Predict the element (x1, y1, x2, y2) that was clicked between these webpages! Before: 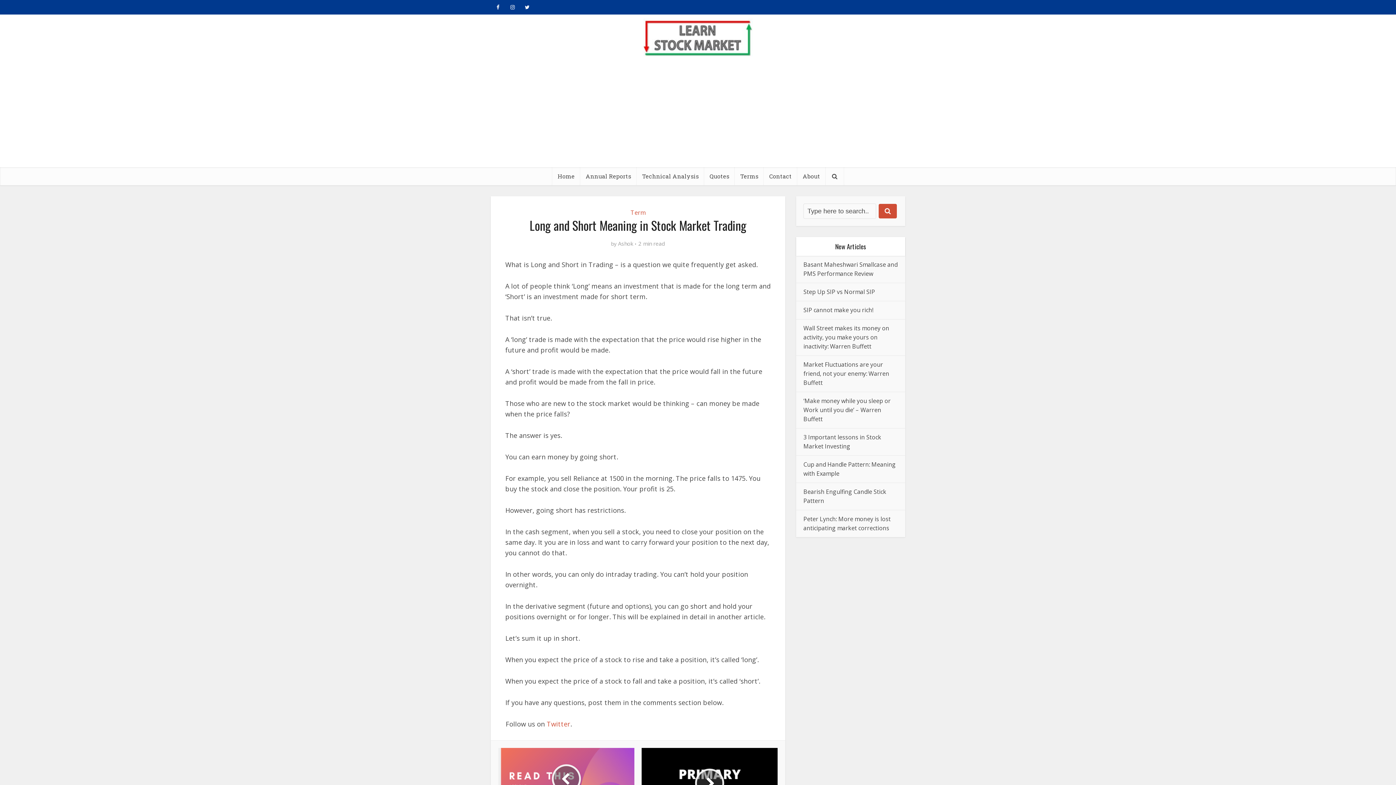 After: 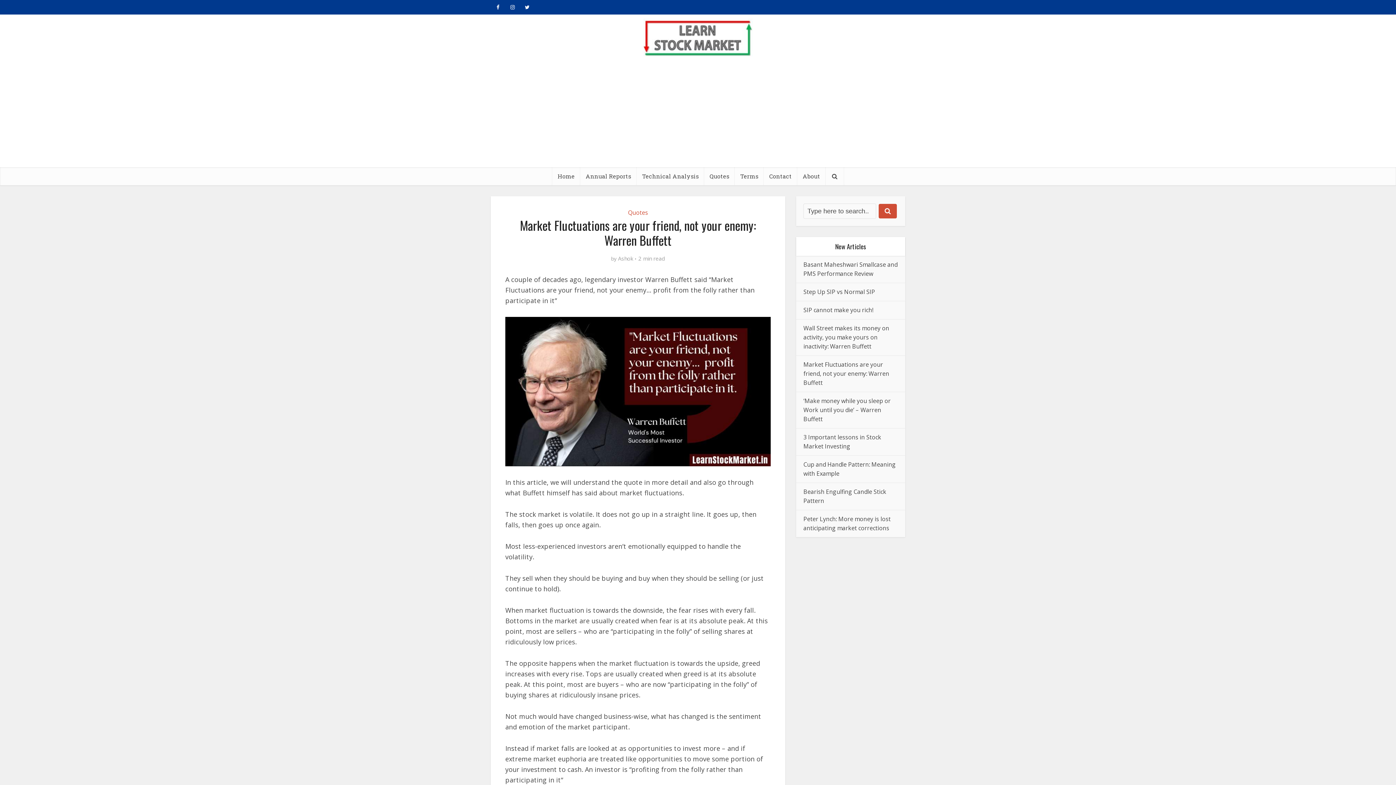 Action: label: Market Fluctuations are your friend, not your enemy: Warren Buffett bbox: (803, 360, 889, 386)